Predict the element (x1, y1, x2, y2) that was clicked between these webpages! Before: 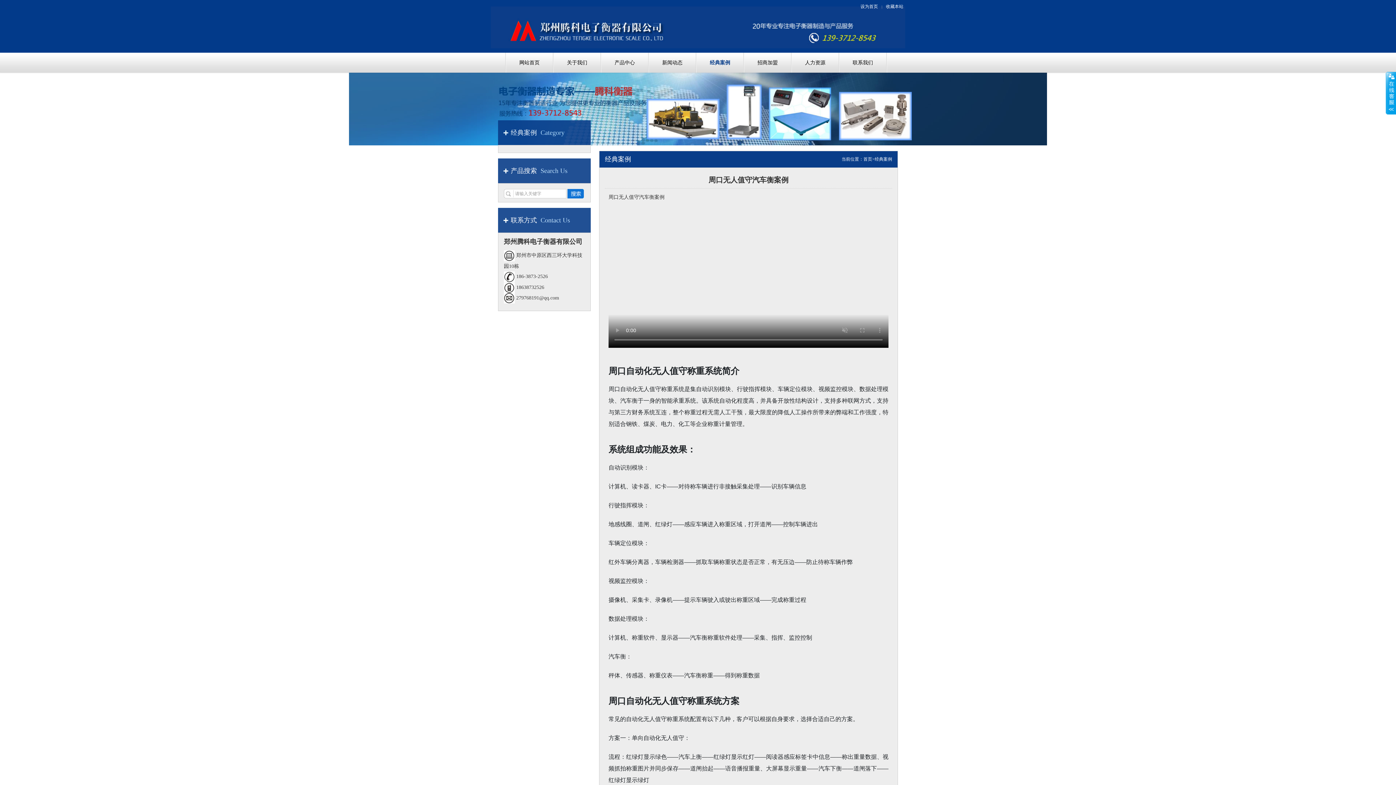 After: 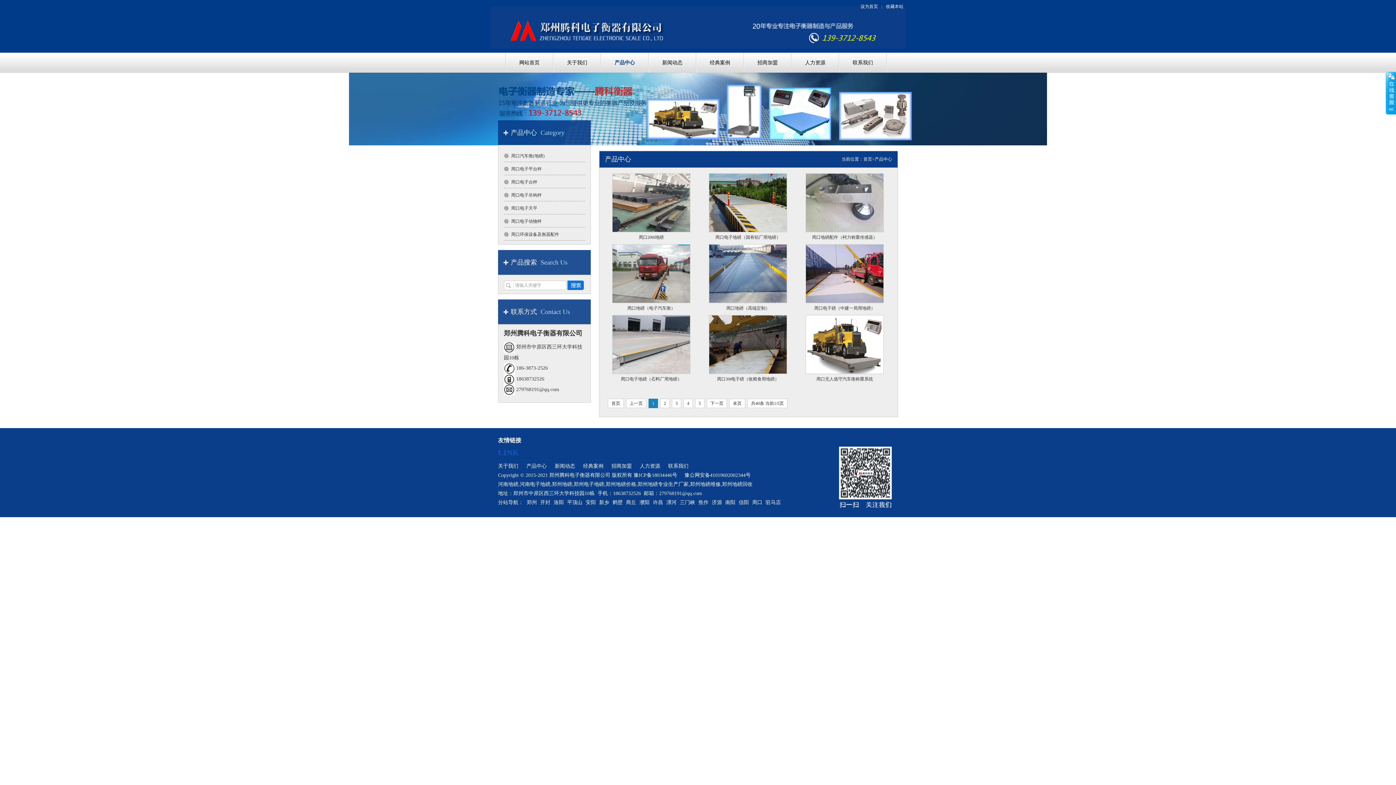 Action: bbox: (601, 52, 648, 72) label: 产品中心